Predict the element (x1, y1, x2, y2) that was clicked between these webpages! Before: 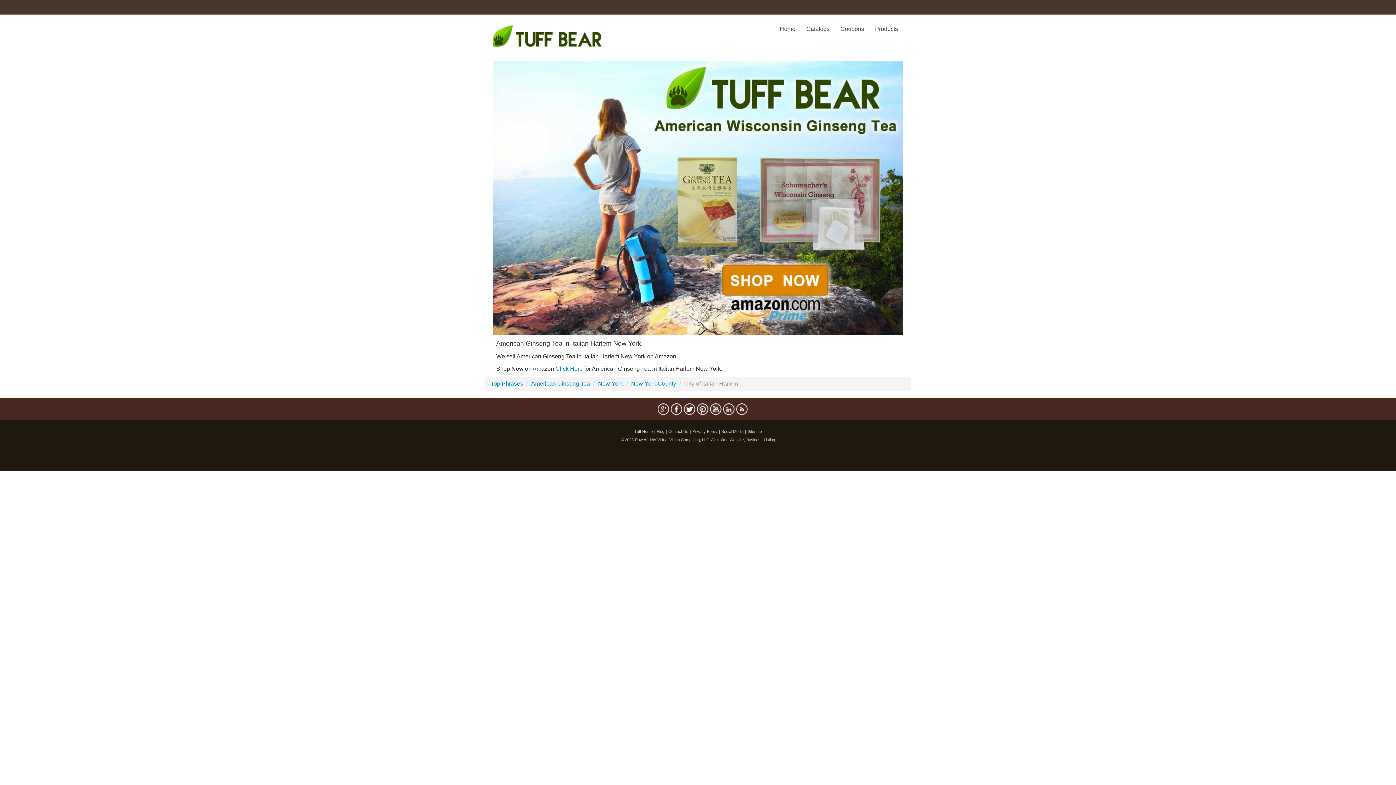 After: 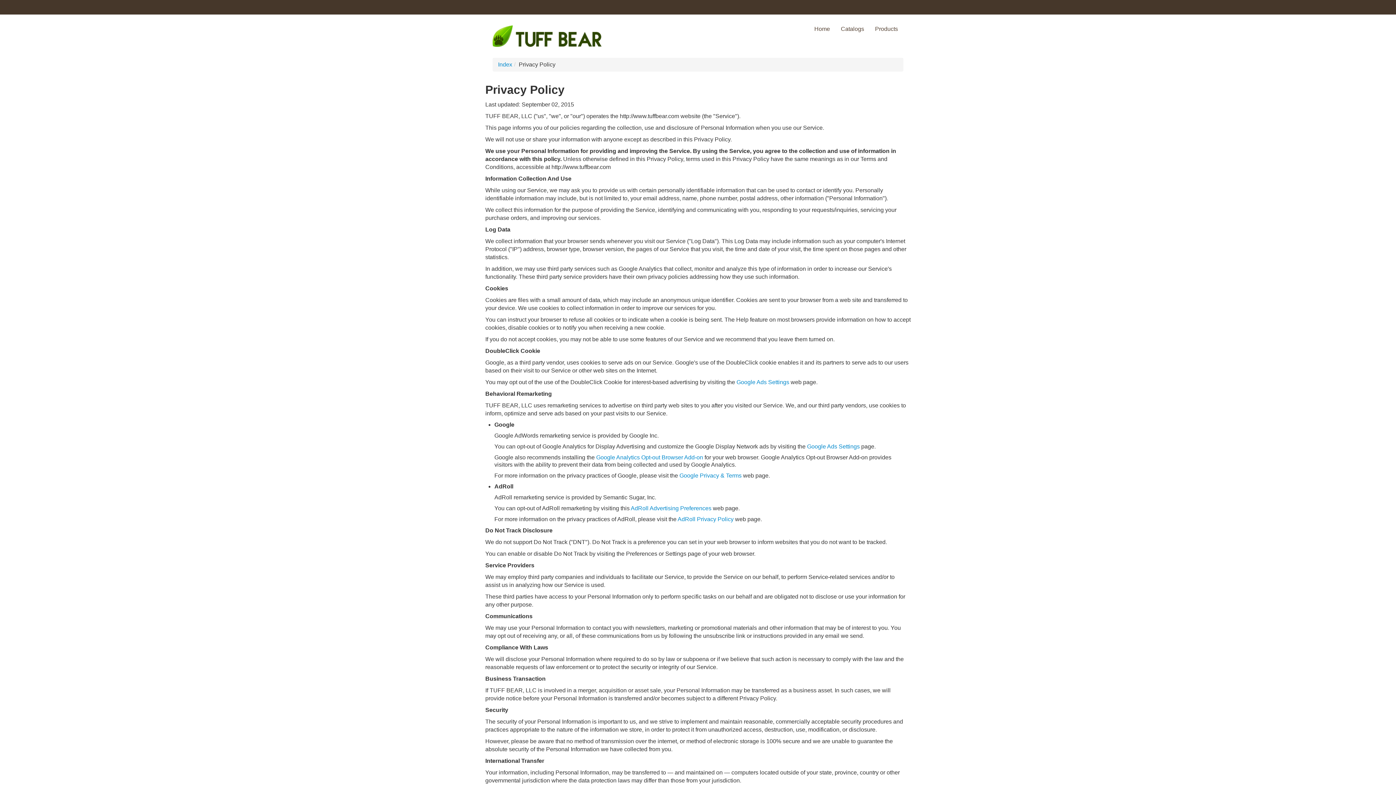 Action: bbox: (692, 429, 717, 433) label: Privacy Policy